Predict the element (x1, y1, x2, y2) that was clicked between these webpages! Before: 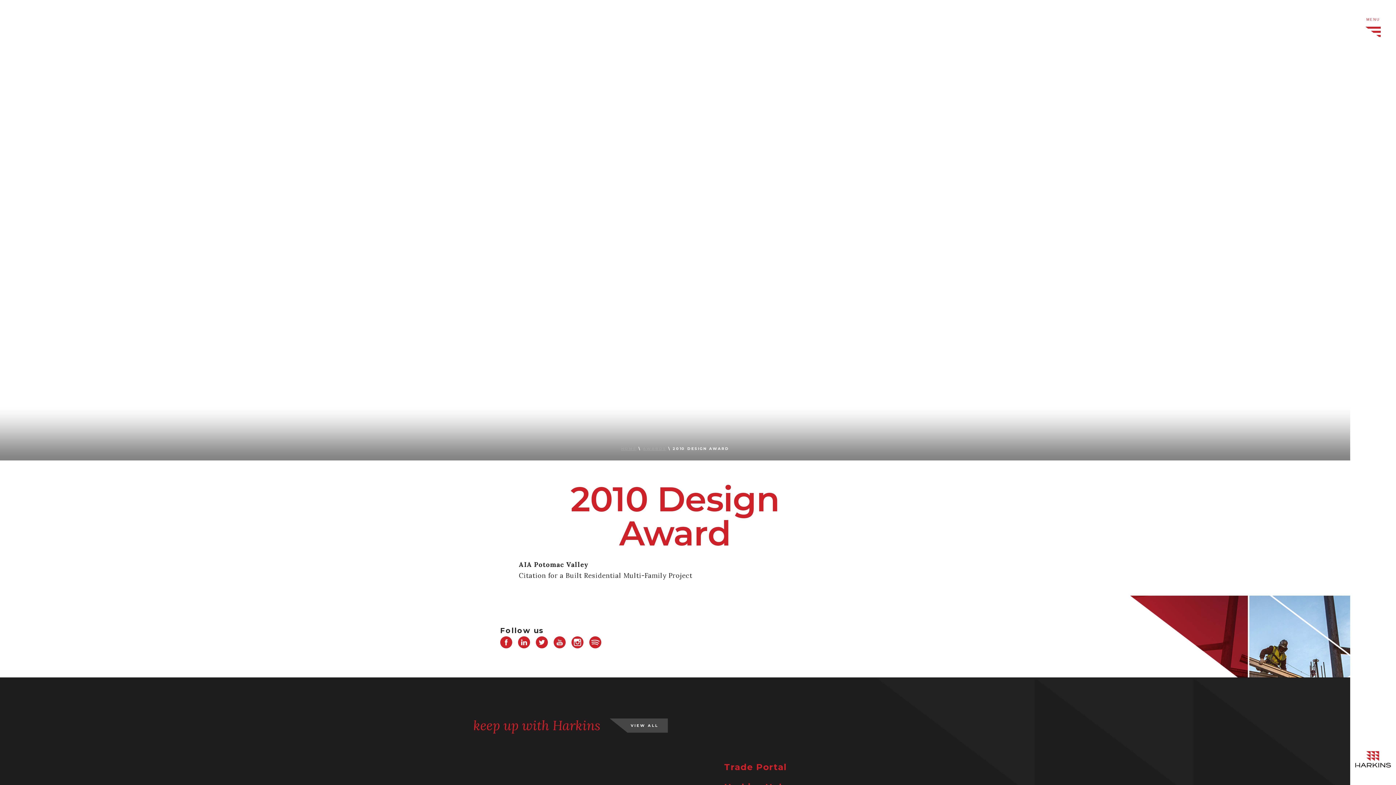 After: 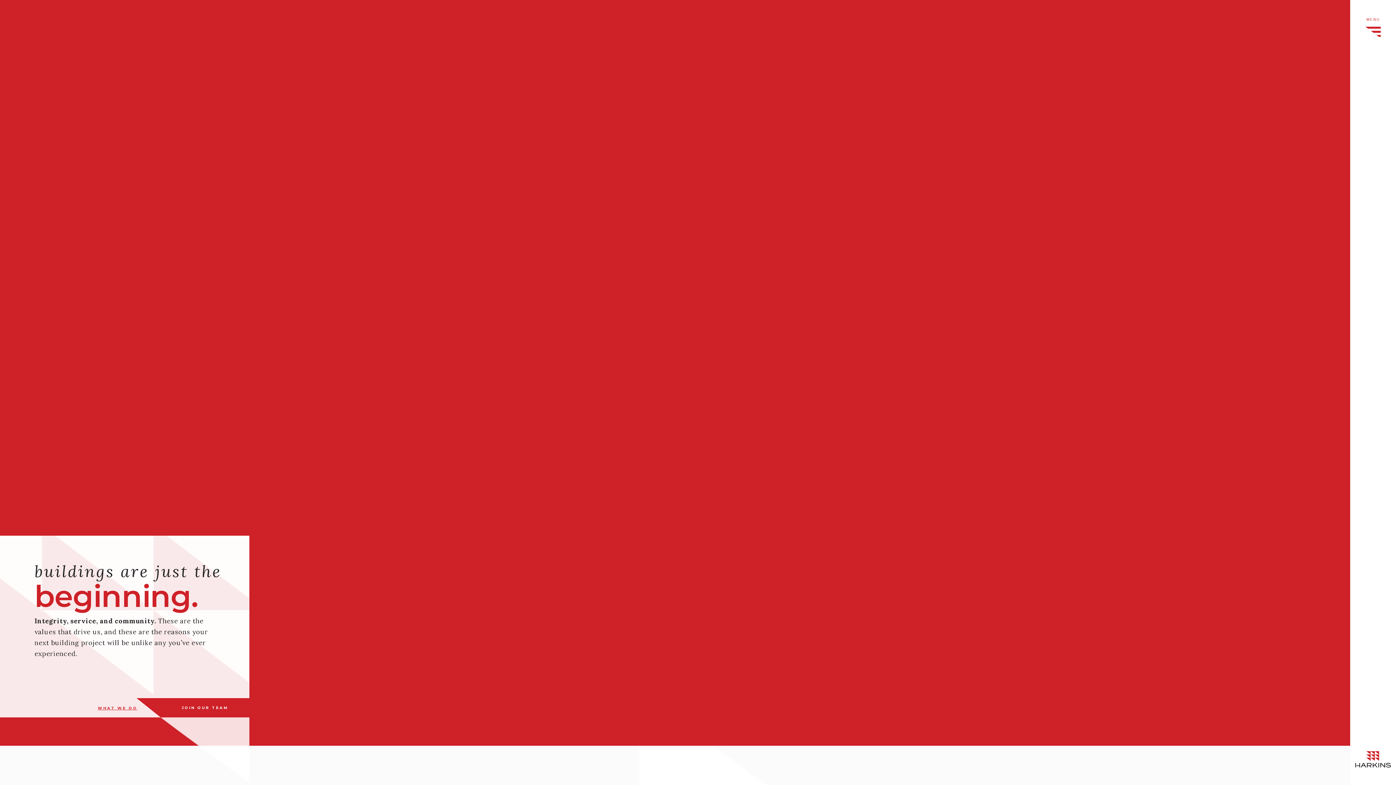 Action: bbox: (1355, 751, 1391, 768)